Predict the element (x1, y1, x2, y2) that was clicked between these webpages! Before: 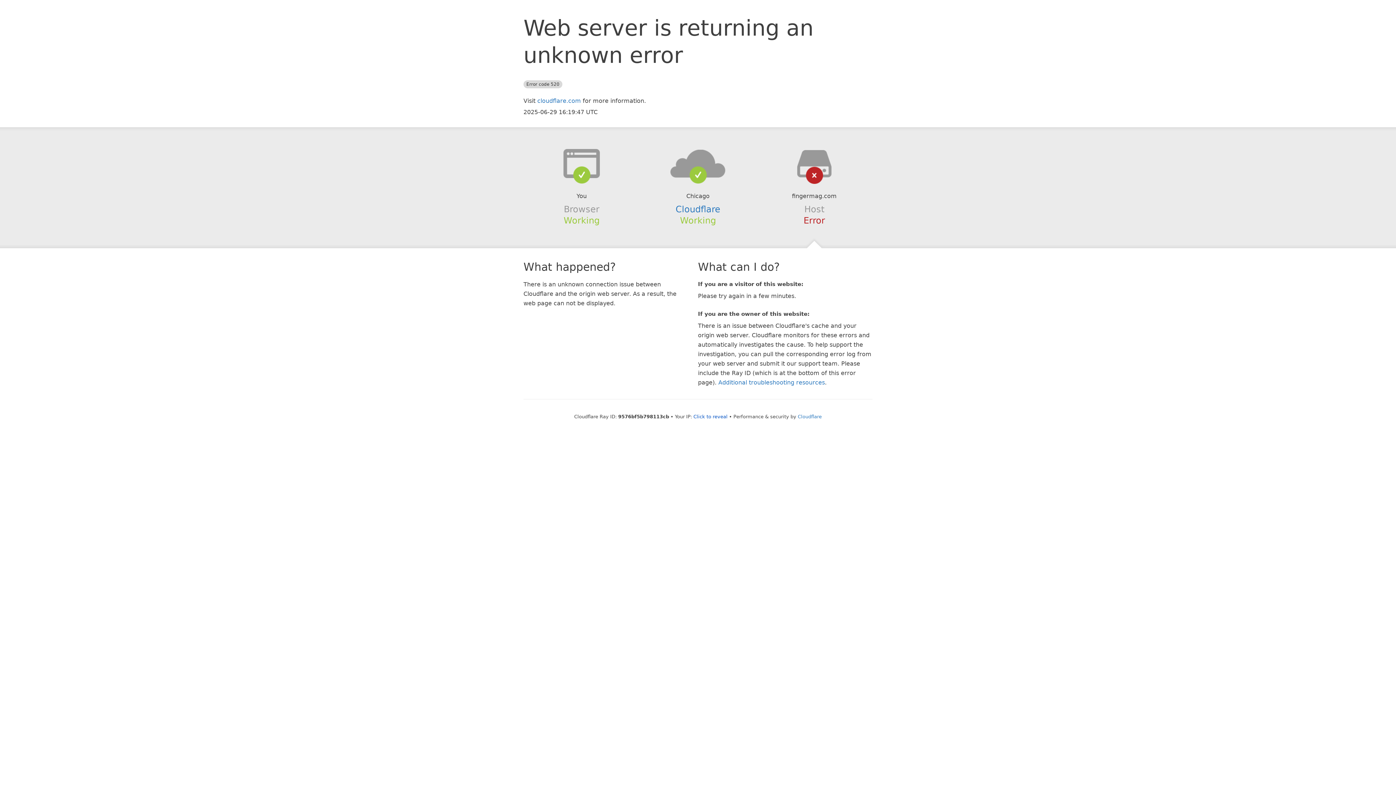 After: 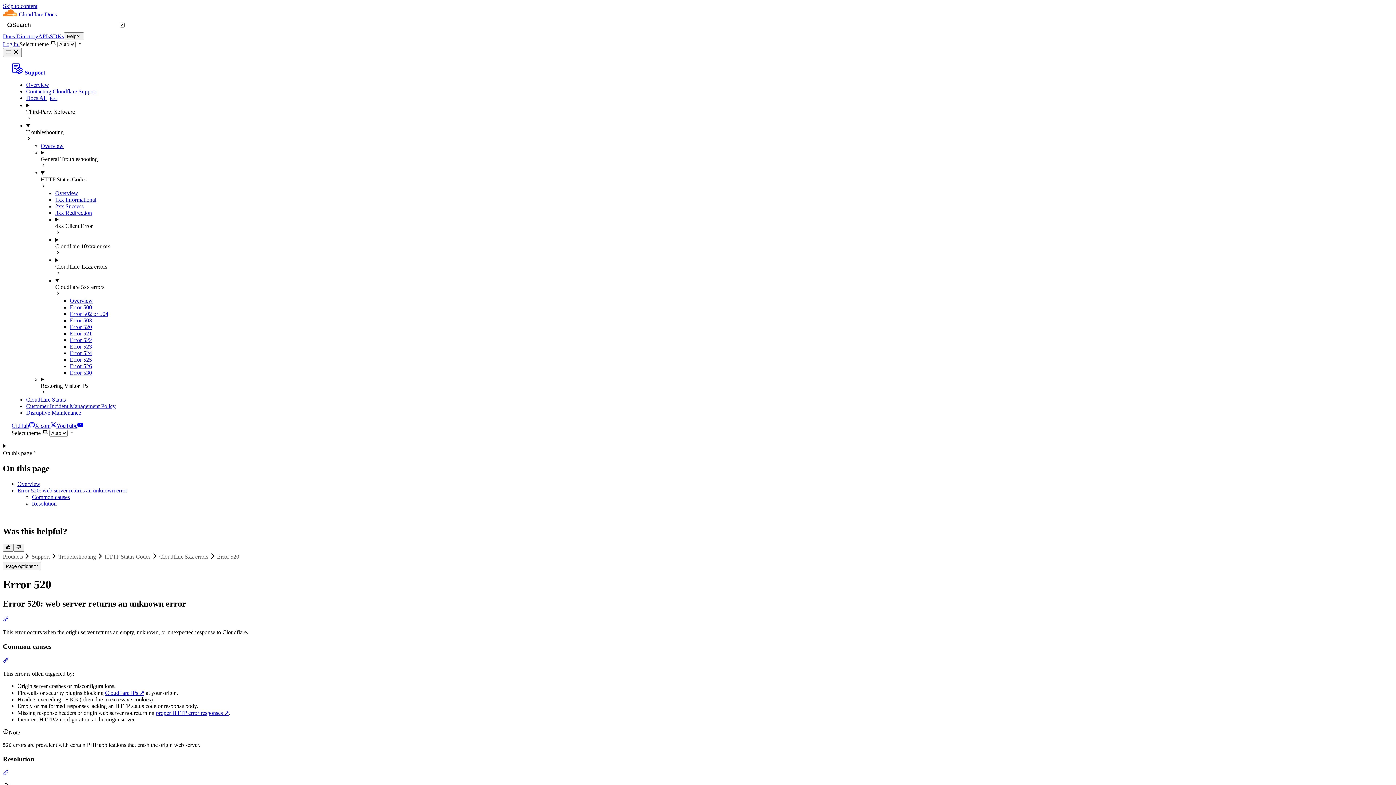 Action: bbox: (718, 379, 825, 386) label: Additional troubleshooting resources